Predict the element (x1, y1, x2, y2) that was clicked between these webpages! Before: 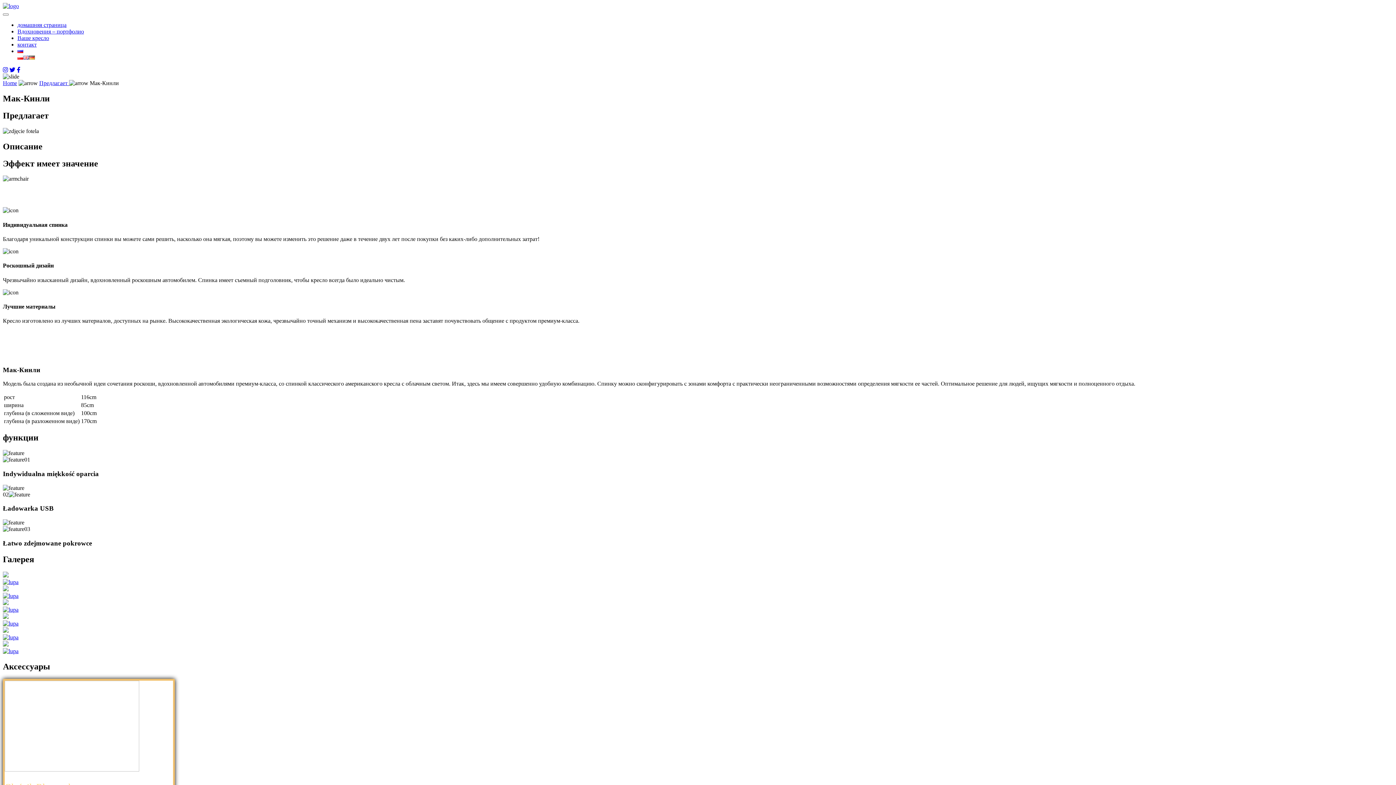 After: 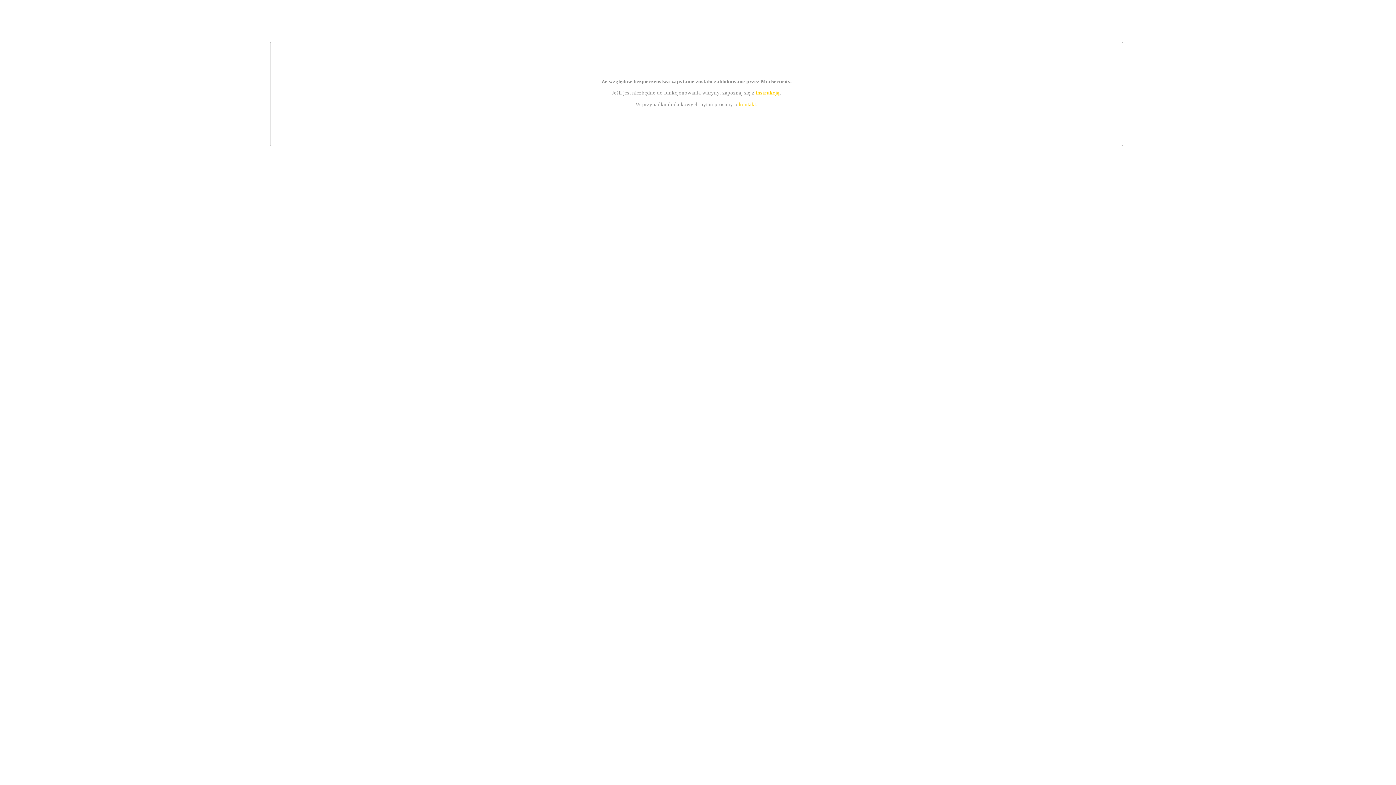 Action: bbox: (2, 614, 1393, 627)